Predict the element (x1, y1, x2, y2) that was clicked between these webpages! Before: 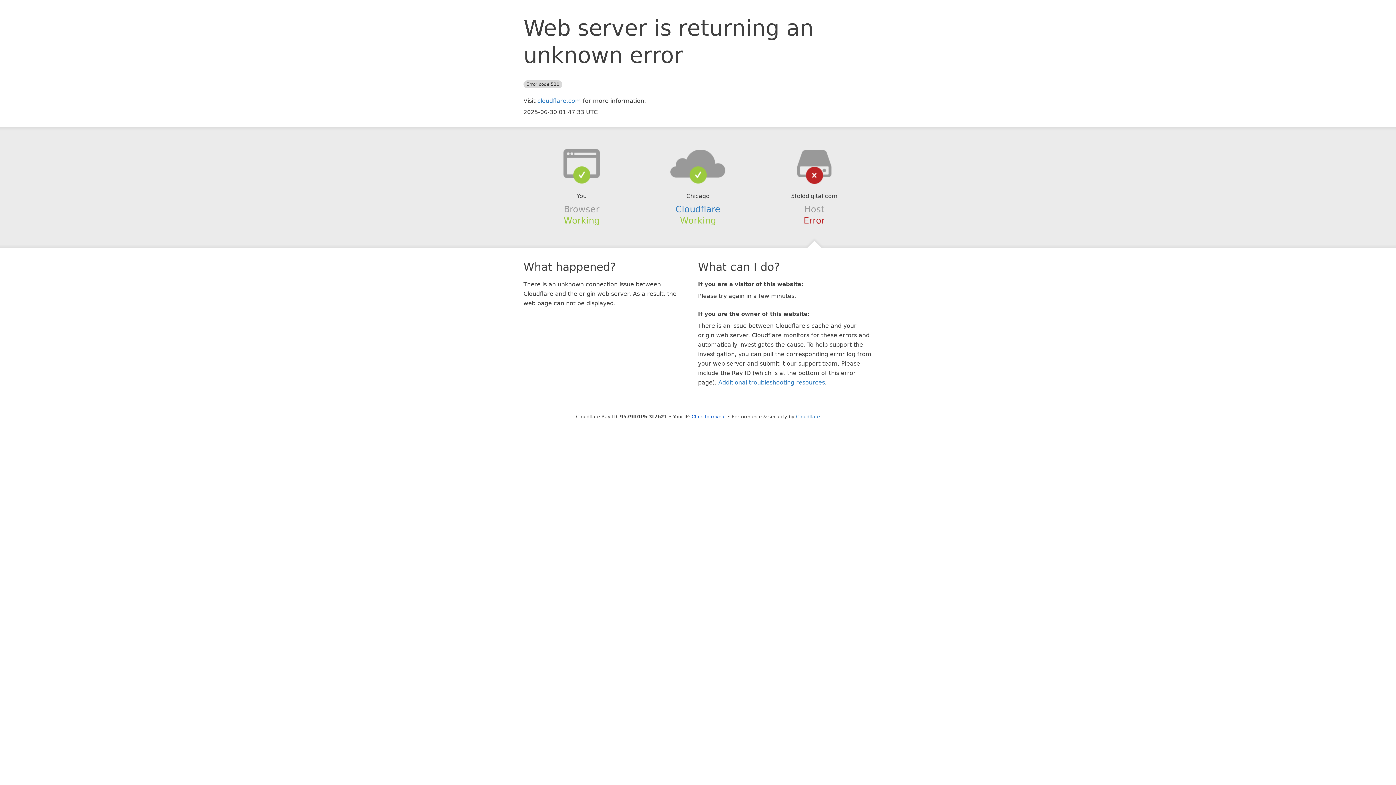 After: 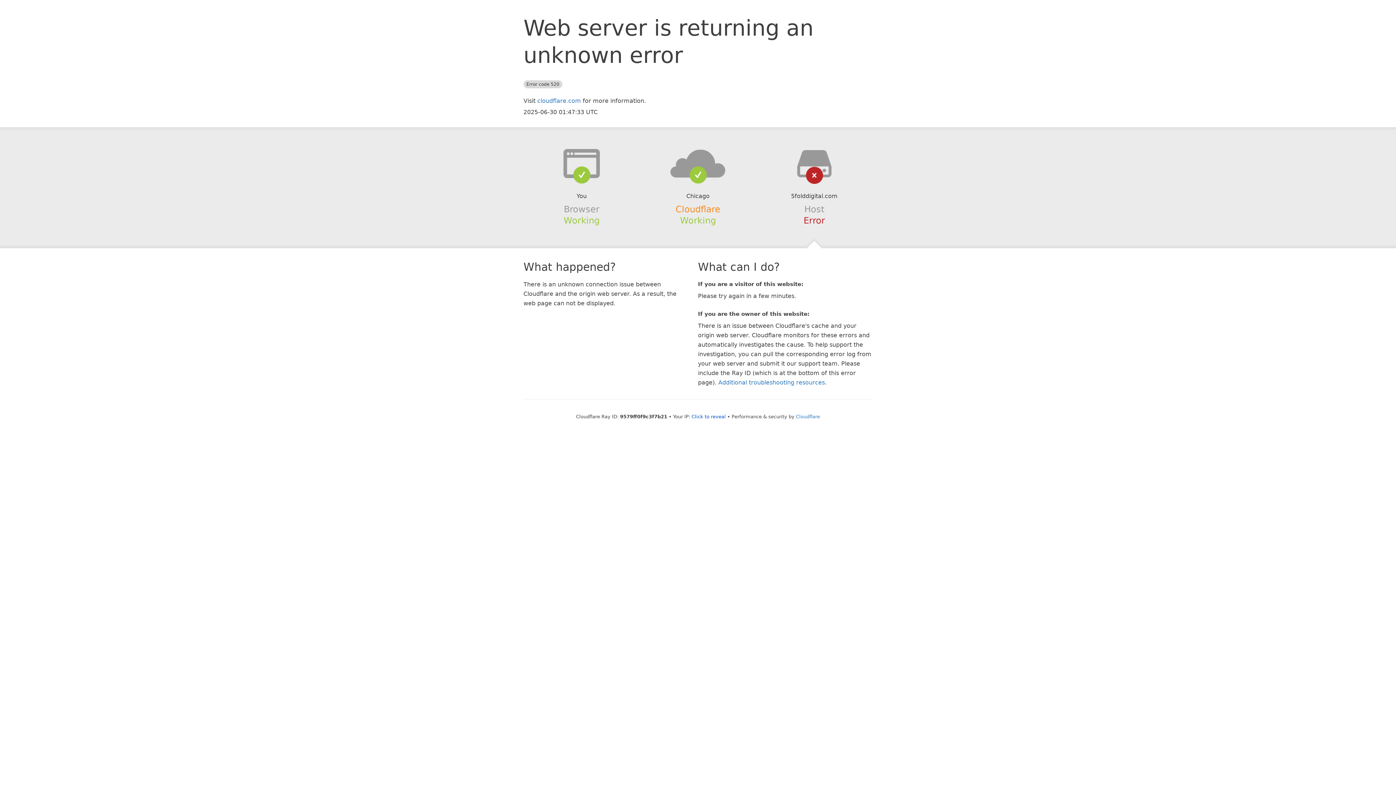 Action: label: Cloudflare bbox: (675, 204, 720, 214)